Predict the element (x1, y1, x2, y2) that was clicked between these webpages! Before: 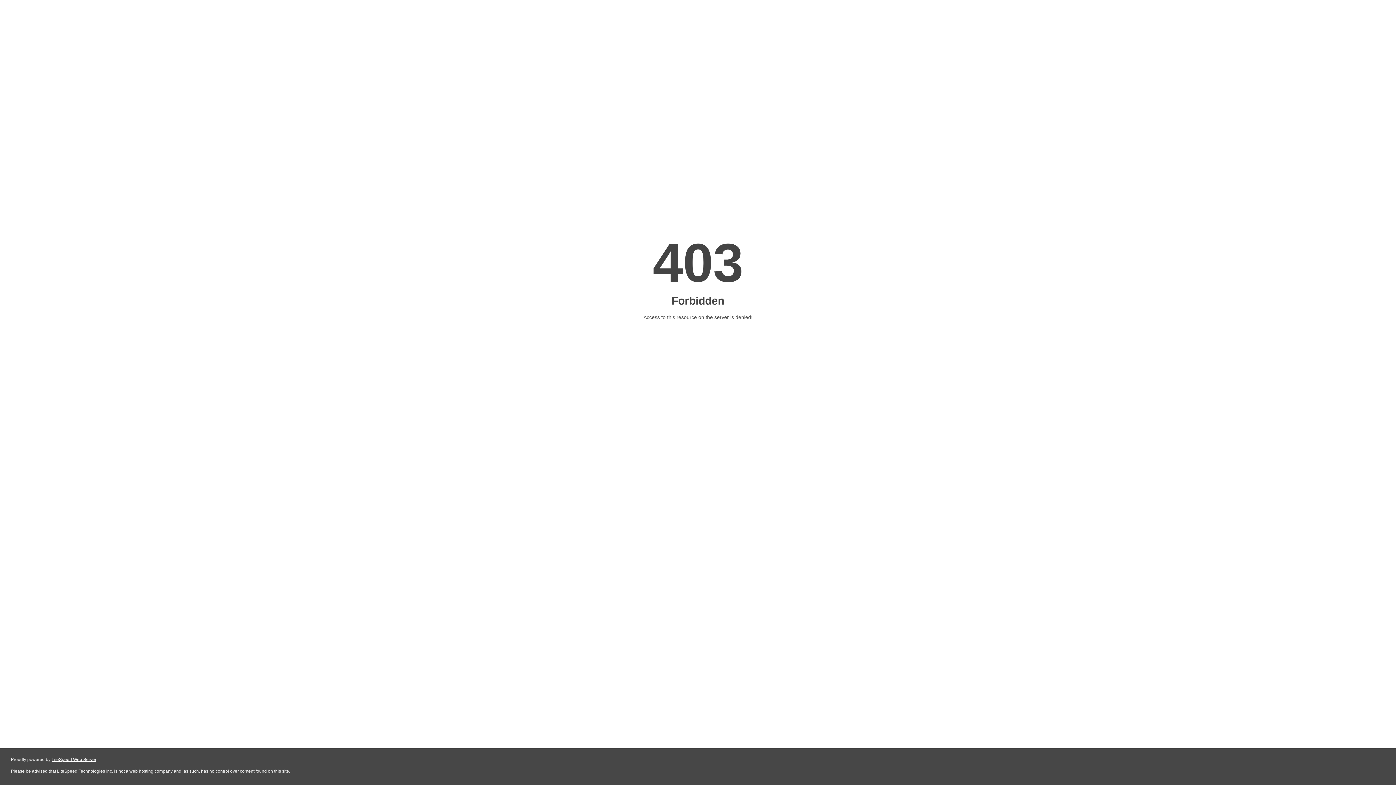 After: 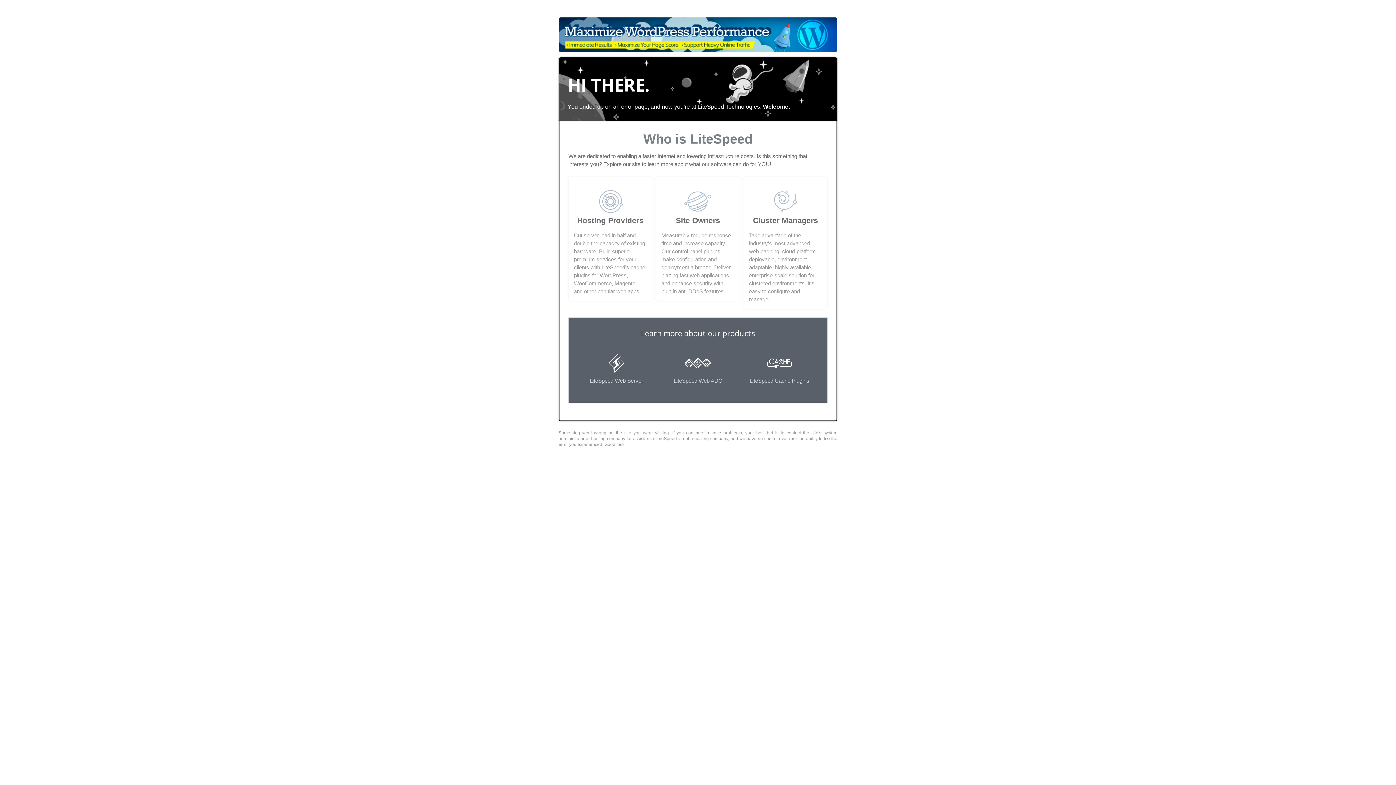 Action: bbox: (51, 757, 96, 762) label: LiteSpeed Web Server